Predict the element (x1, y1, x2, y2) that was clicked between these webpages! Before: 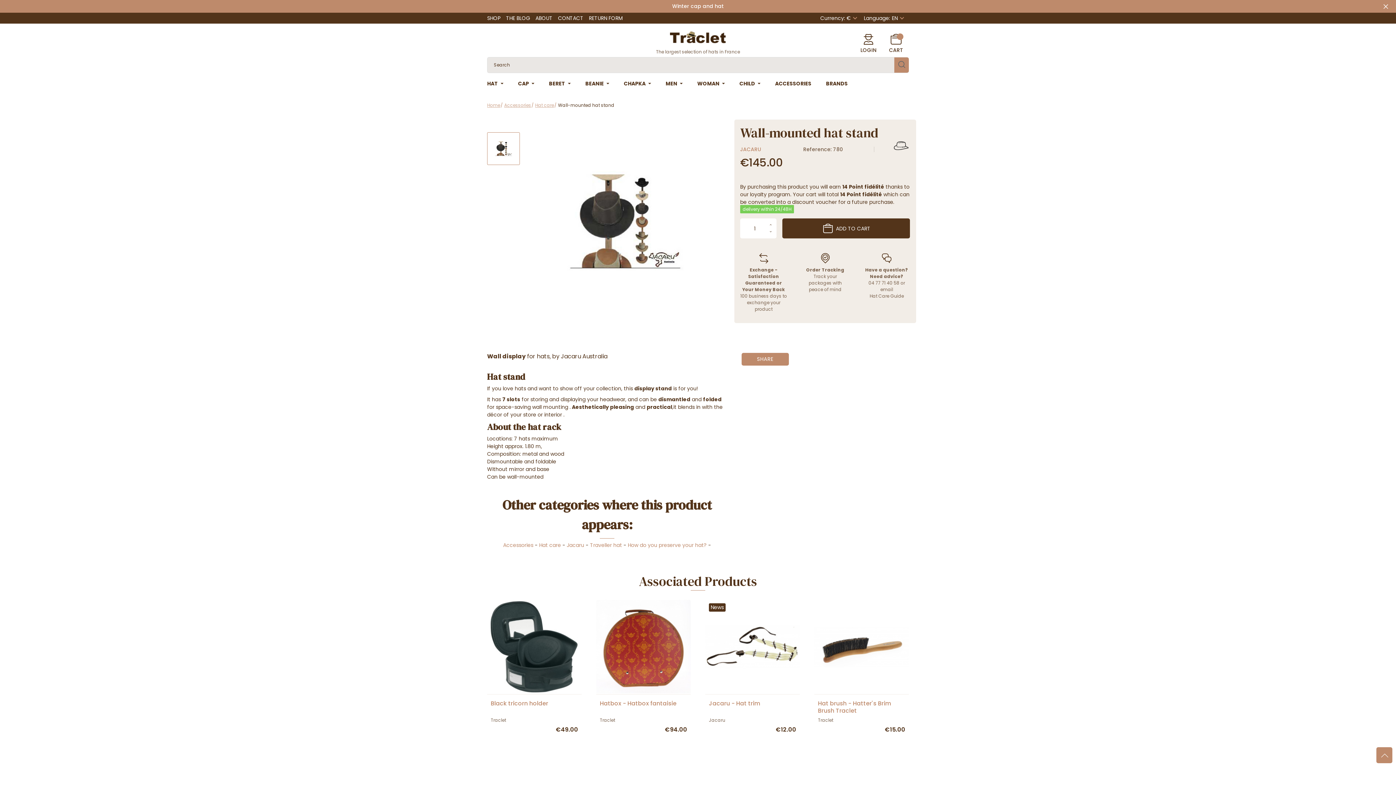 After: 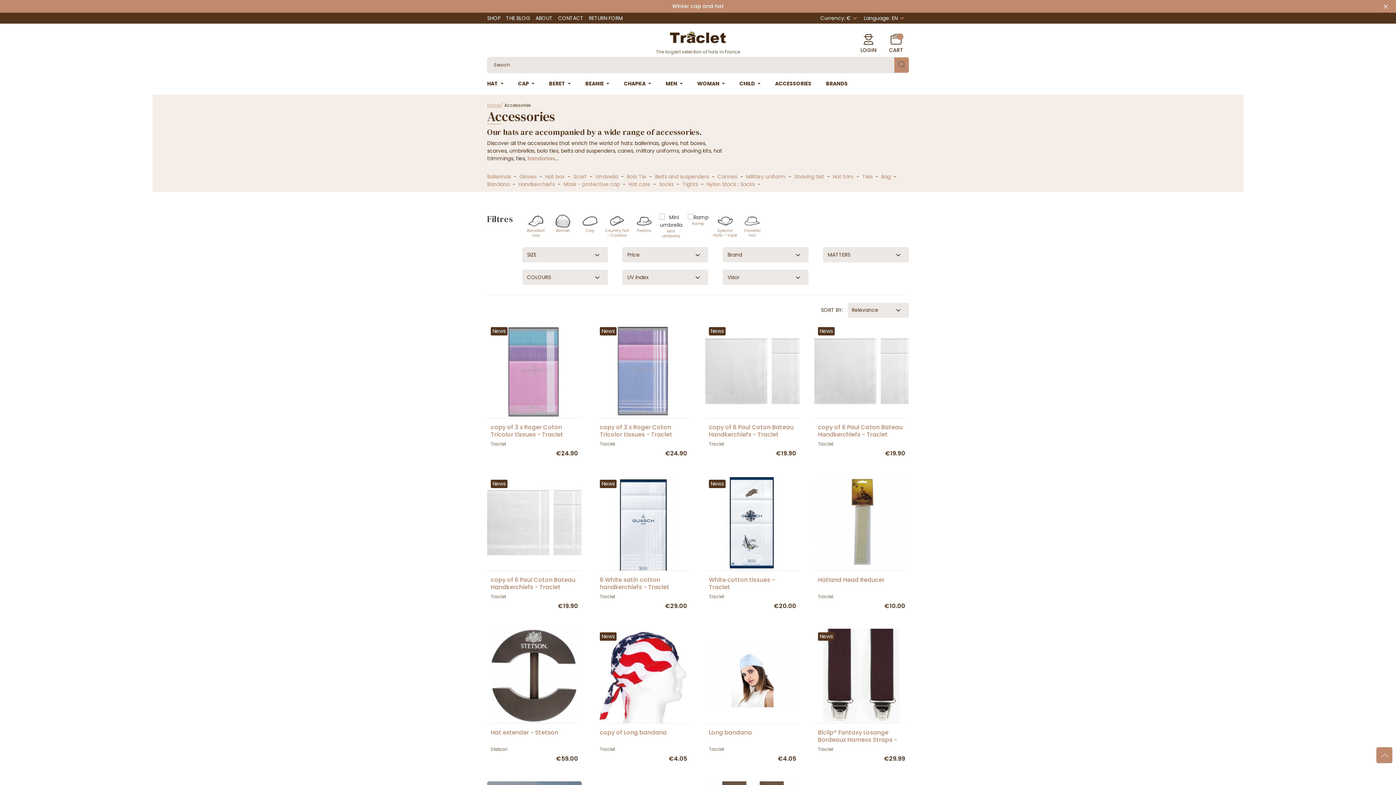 Action: label: Accessories bbox: (503, 541, 533, 549)